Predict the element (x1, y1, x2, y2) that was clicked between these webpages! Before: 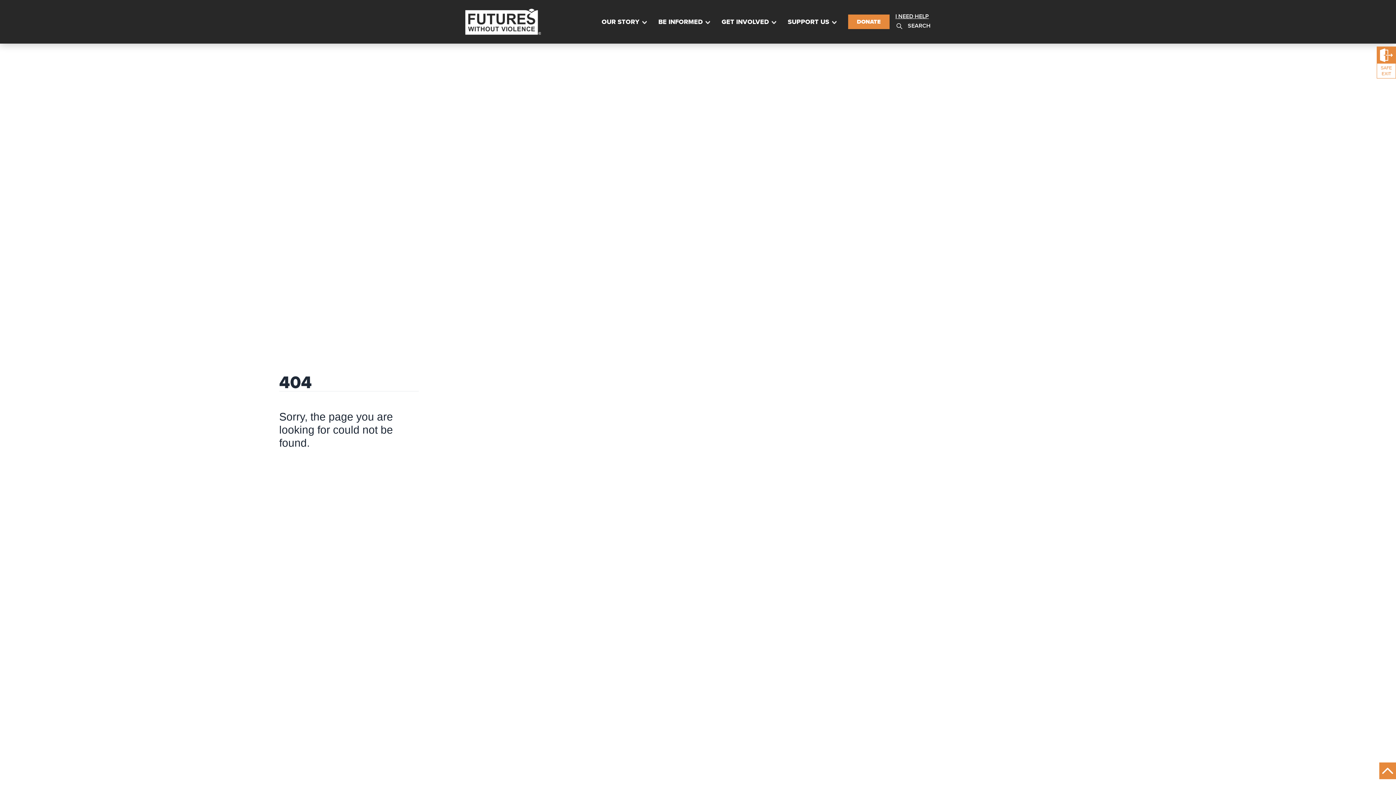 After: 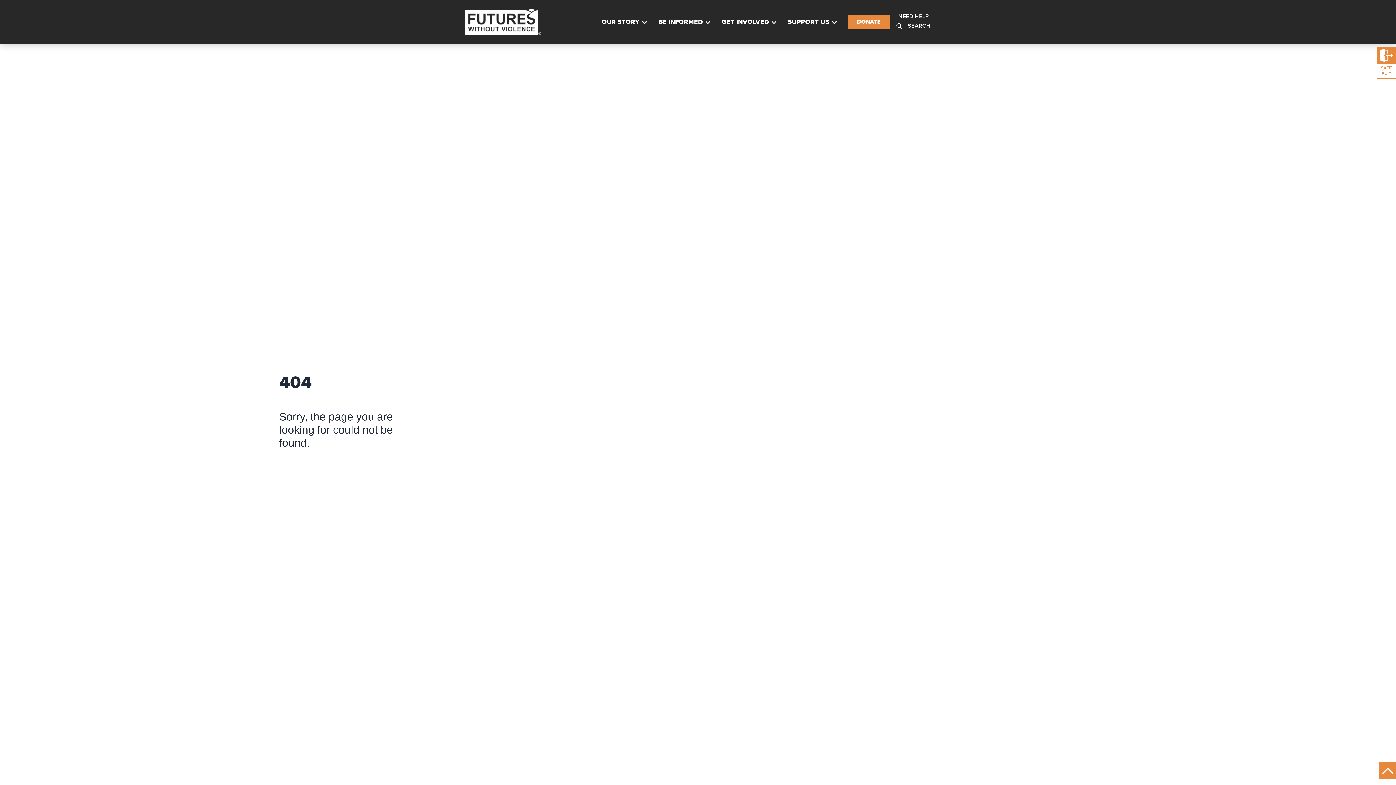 Action: bbox: (1379, 762, 1396, 779)